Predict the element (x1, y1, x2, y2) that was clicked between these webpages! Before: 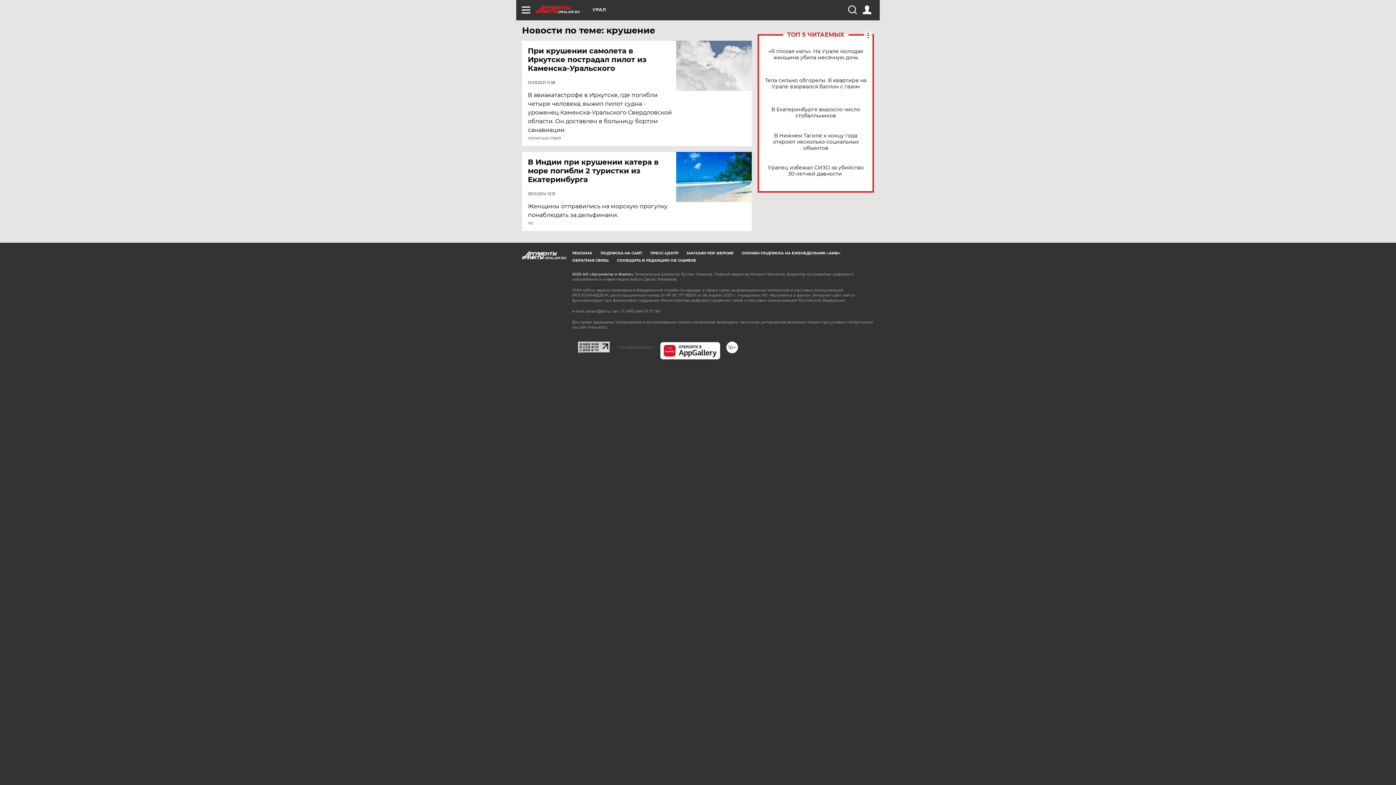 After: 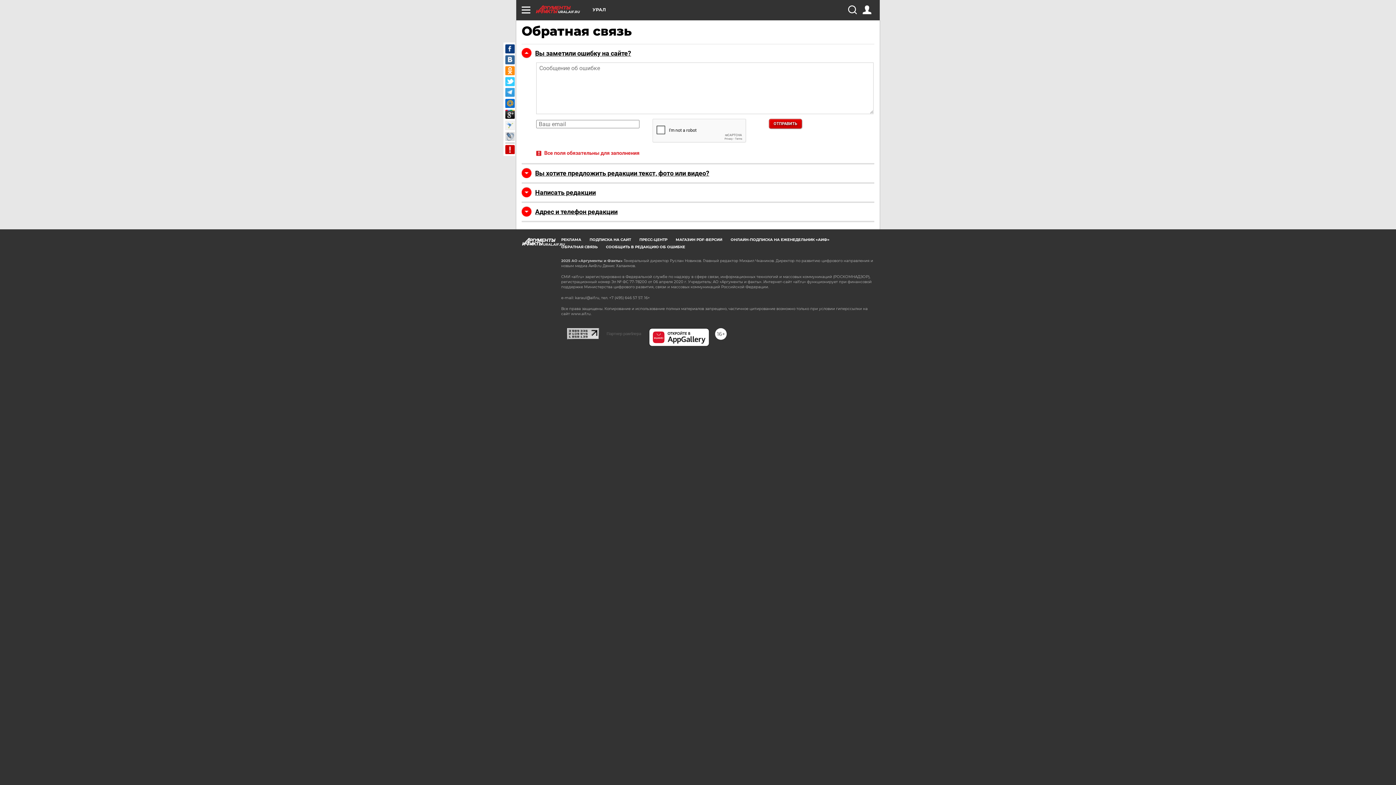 Action: bbox: (617, 258, 696, 262) label: СООБЩИТЬ В РЕДАКЦИЮ ОБ ОШИБКЕ